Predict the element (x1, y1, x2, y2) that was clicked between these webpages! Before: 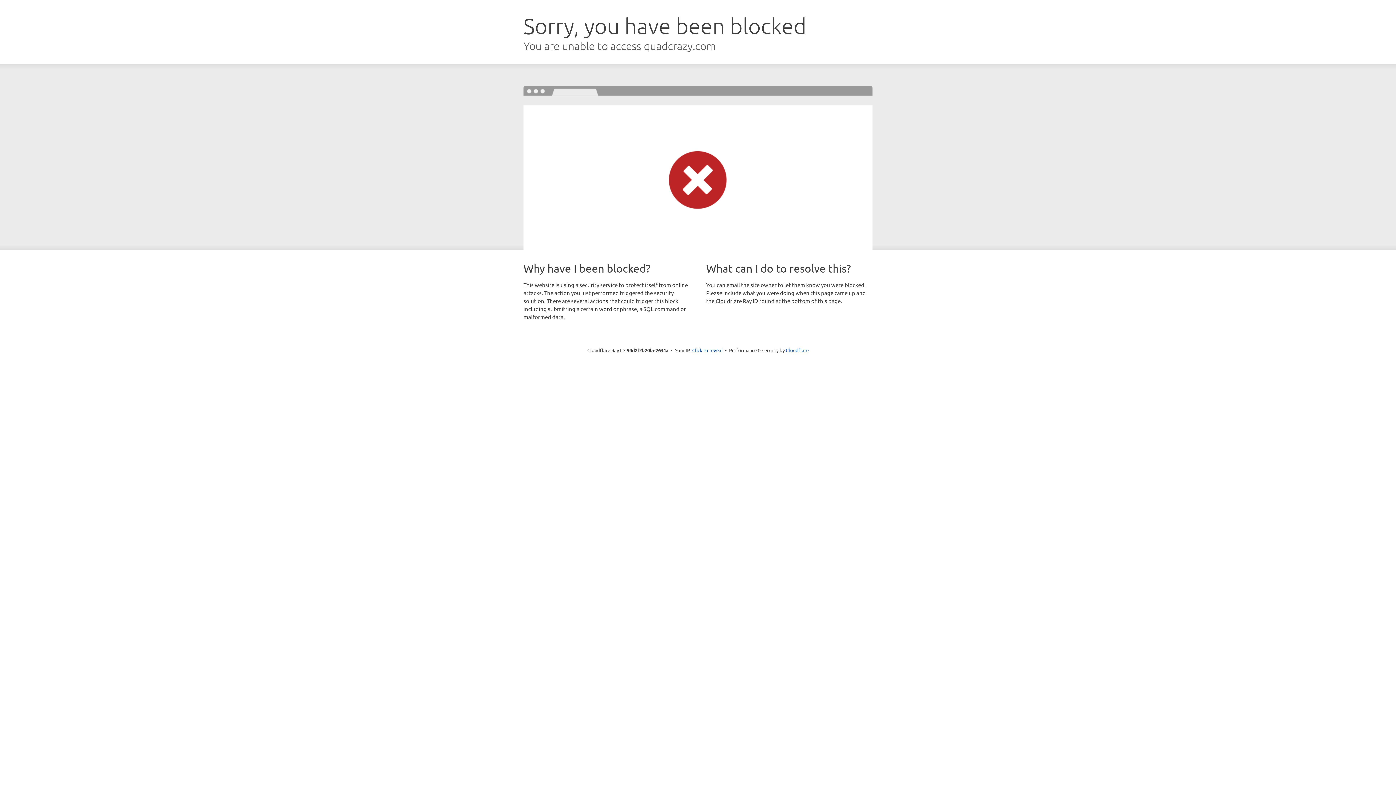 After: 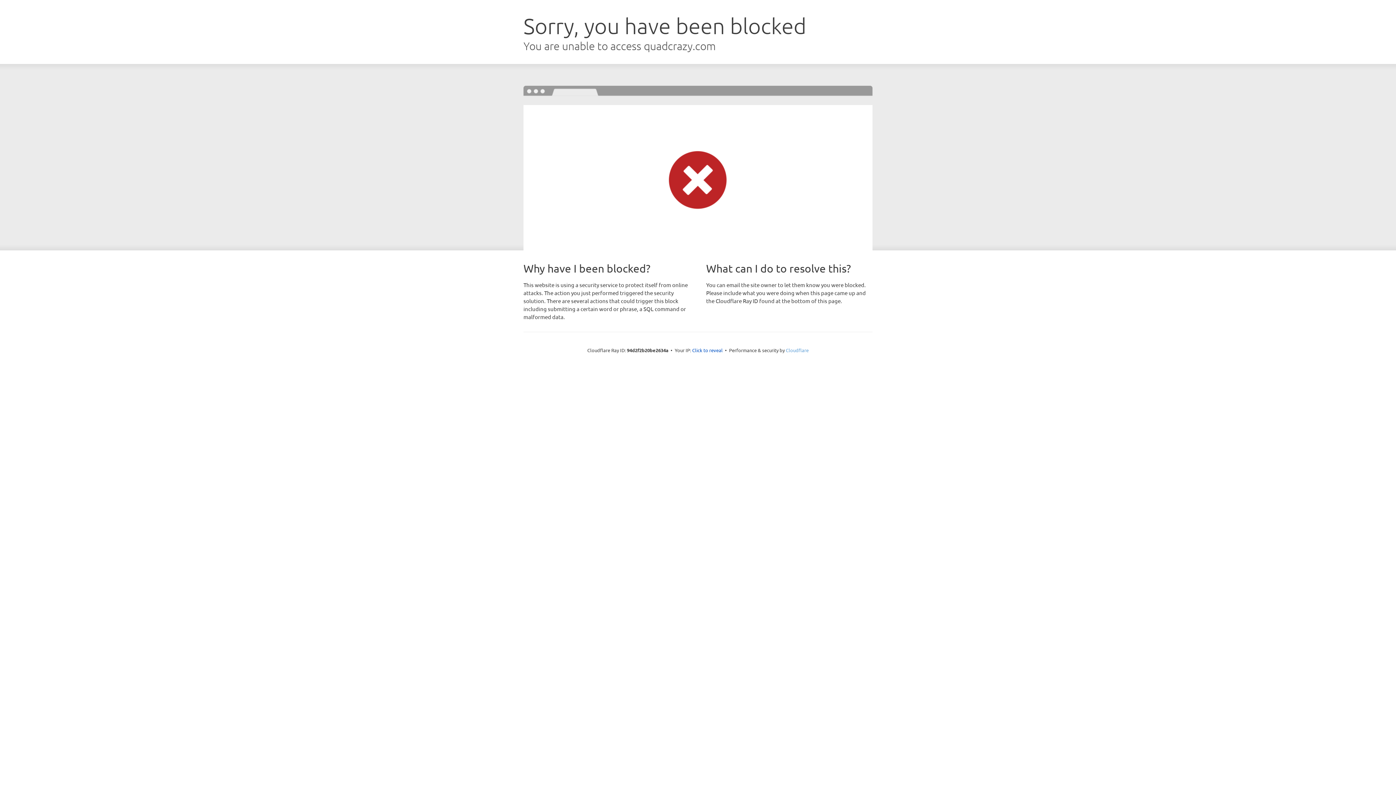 Action: bbox: (786, 347, 808, 353) label: Cloudflare